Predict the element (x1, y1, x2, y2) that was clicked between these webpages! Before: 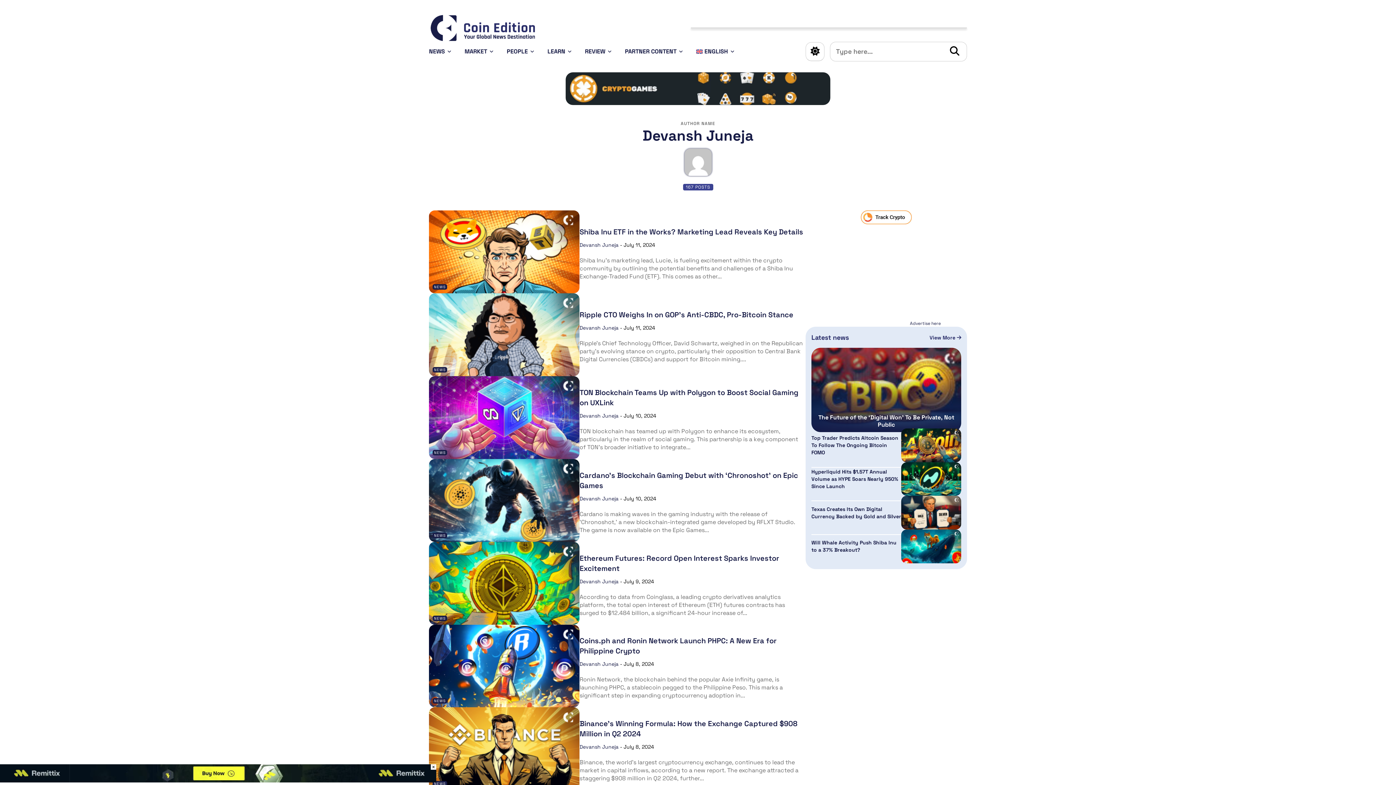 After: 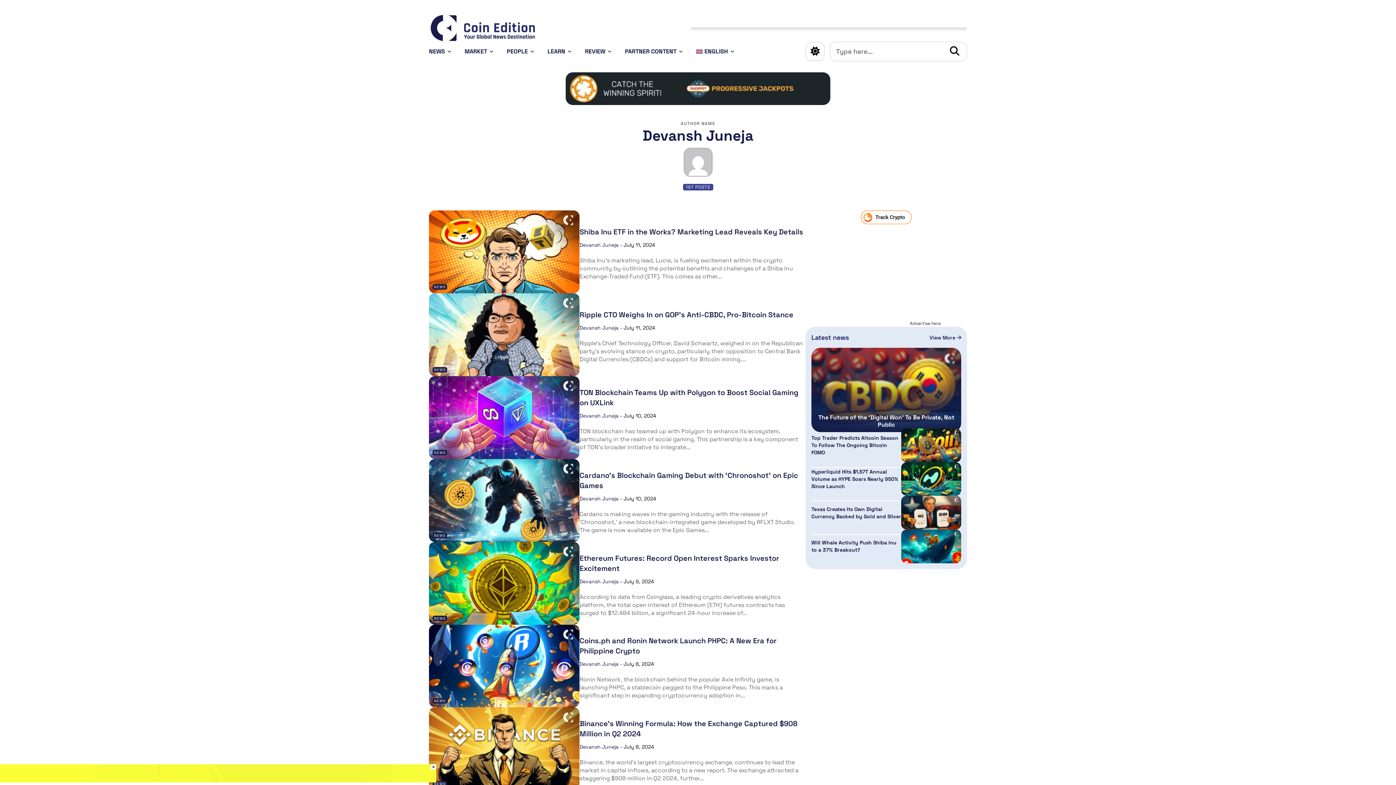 Action: label: Devansh Juneja bbox: (579, 661, 618, 667)